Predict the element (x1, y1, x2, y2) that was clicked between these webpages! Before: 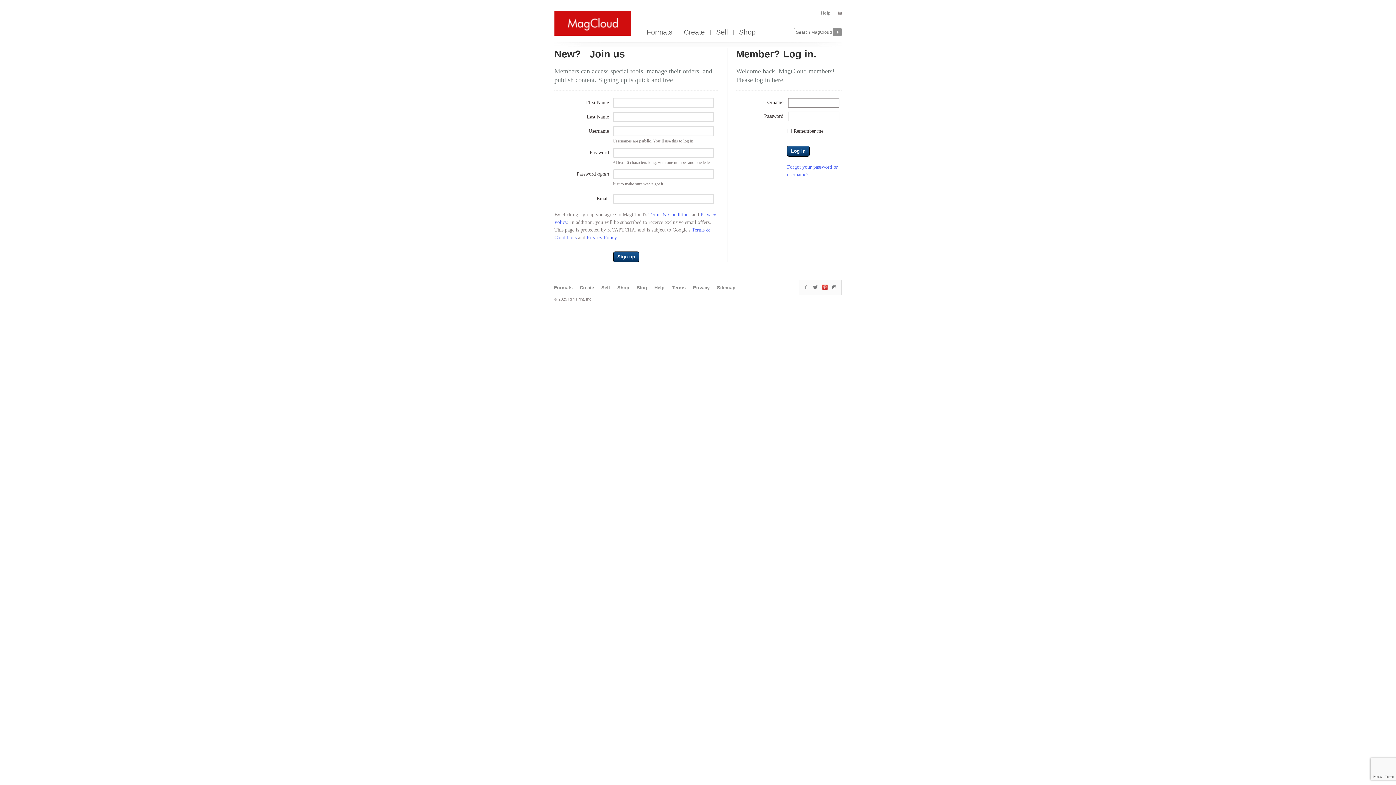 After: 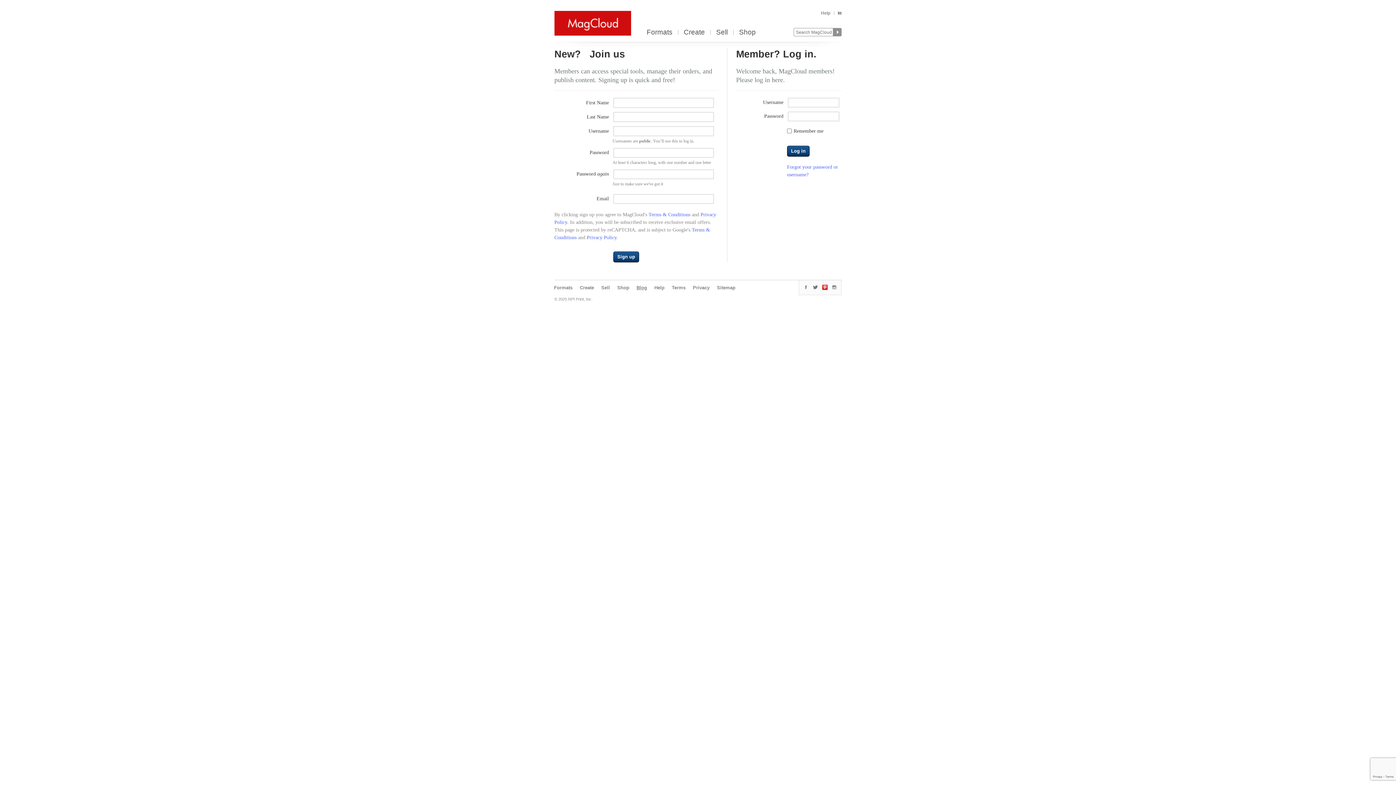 Action: label: Blog bbox: (636, 285, 647, 290)